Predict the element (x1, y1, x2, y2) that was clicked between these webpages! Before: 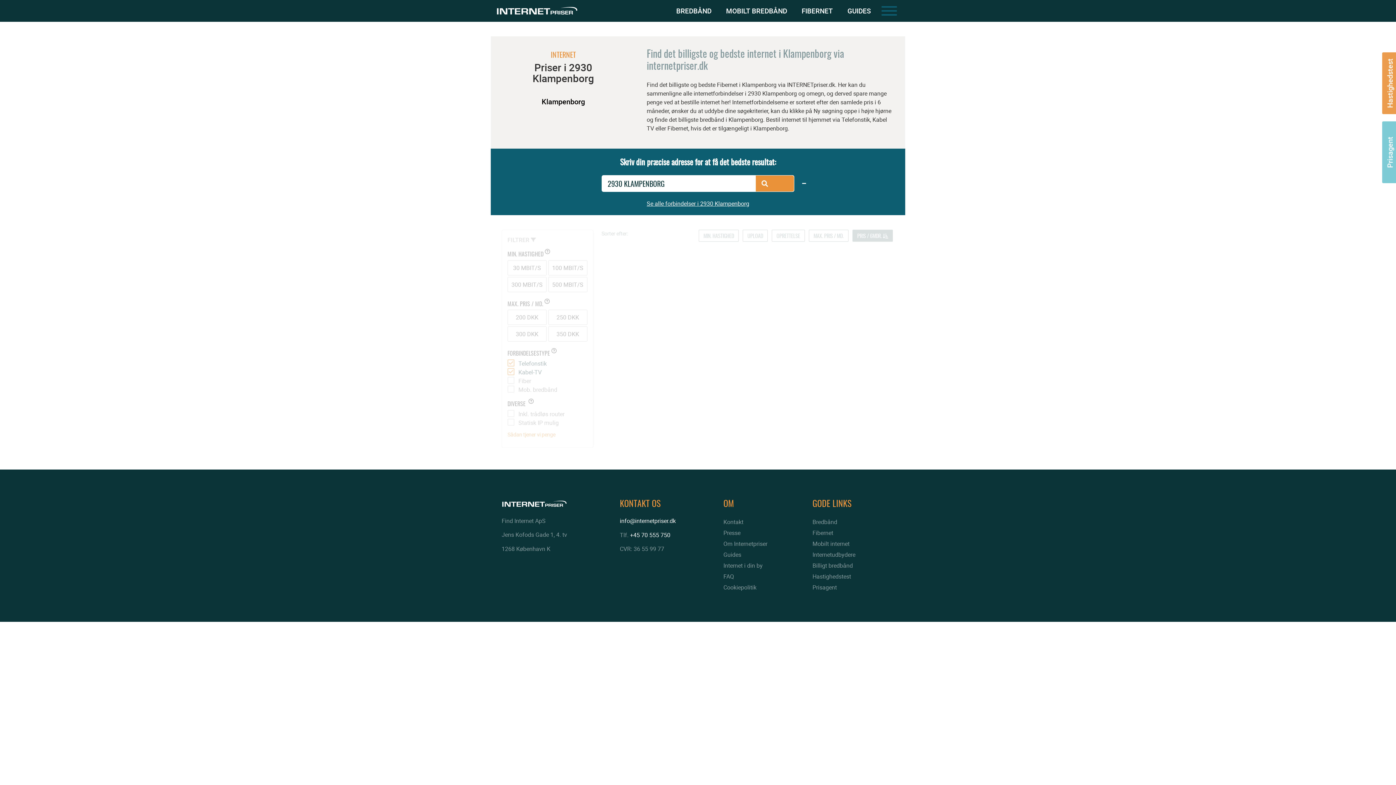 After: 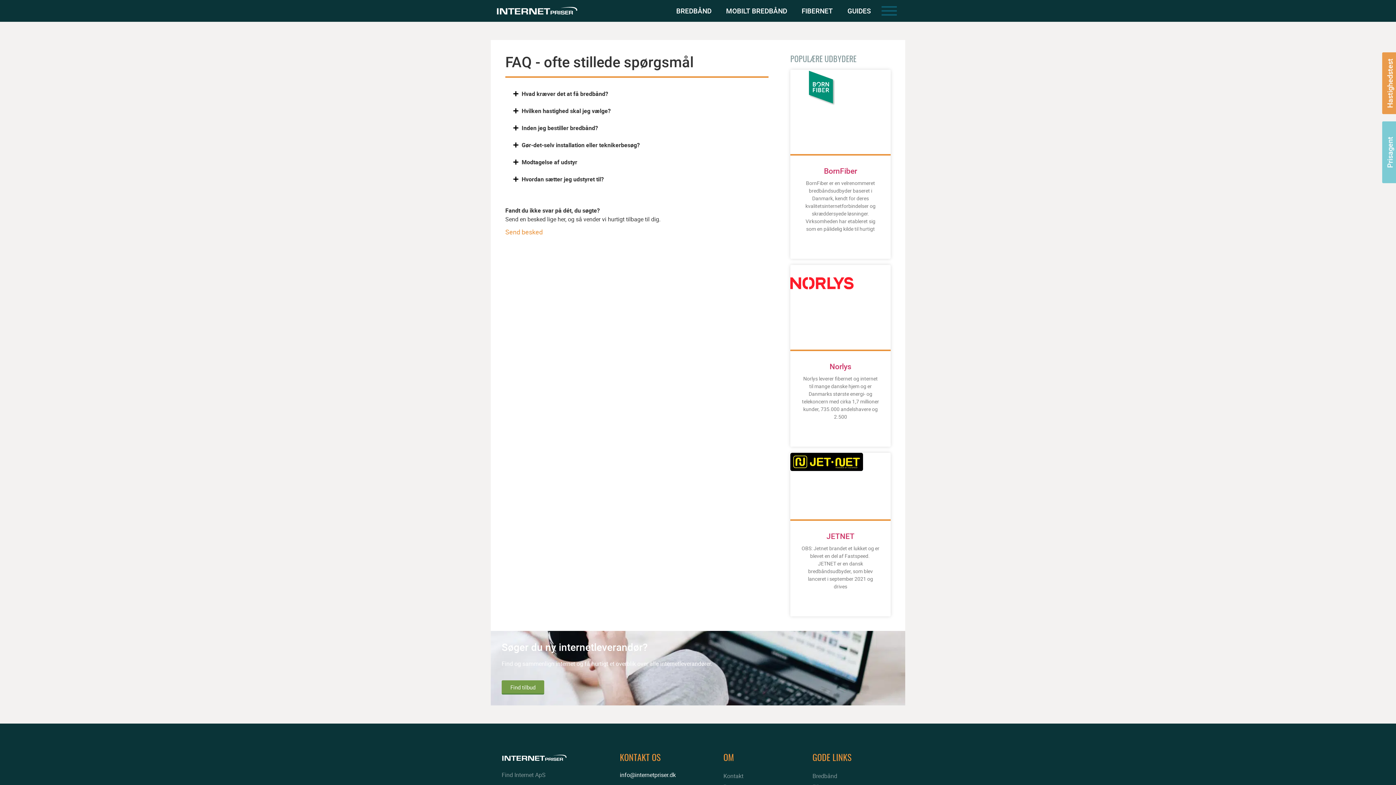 Action: bbox: (723, 571, 790, 582) label: FAQ